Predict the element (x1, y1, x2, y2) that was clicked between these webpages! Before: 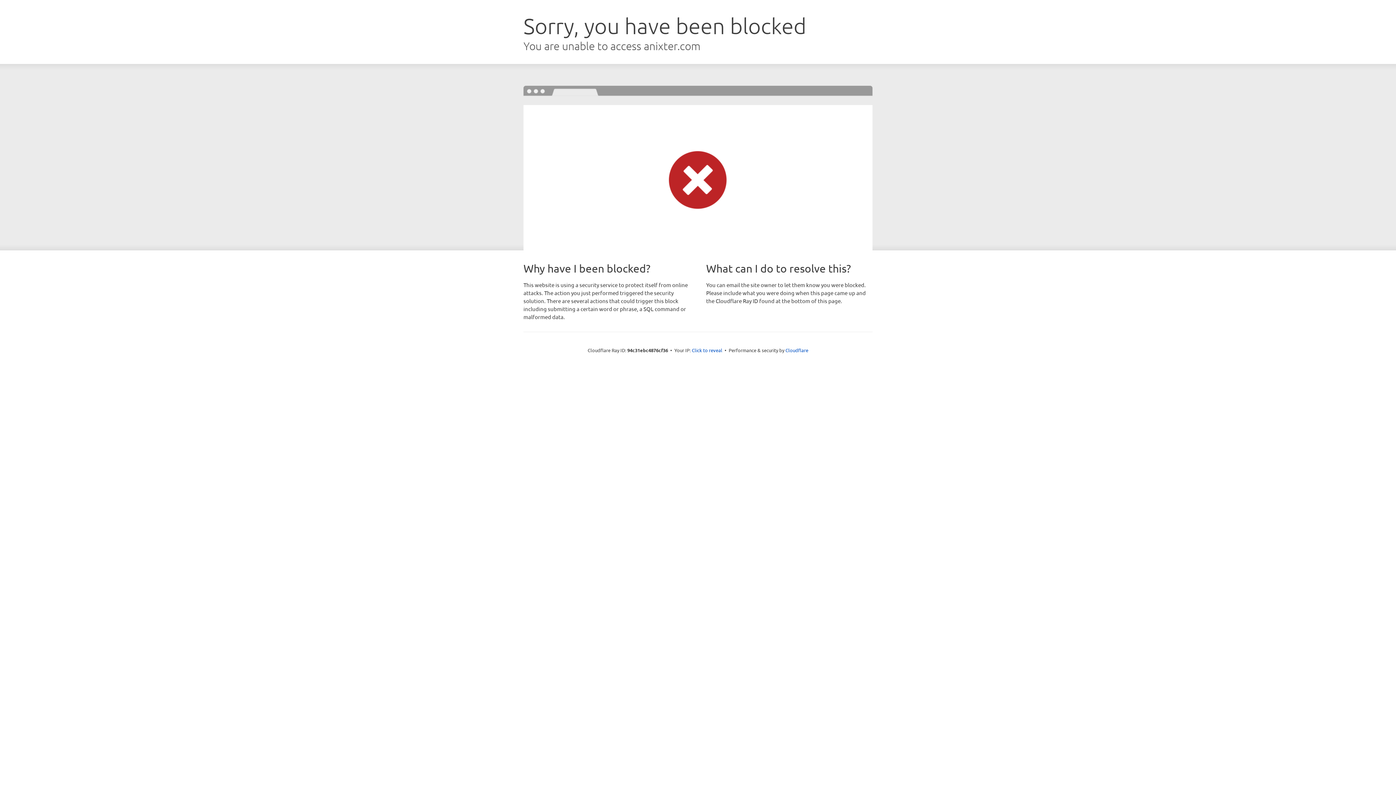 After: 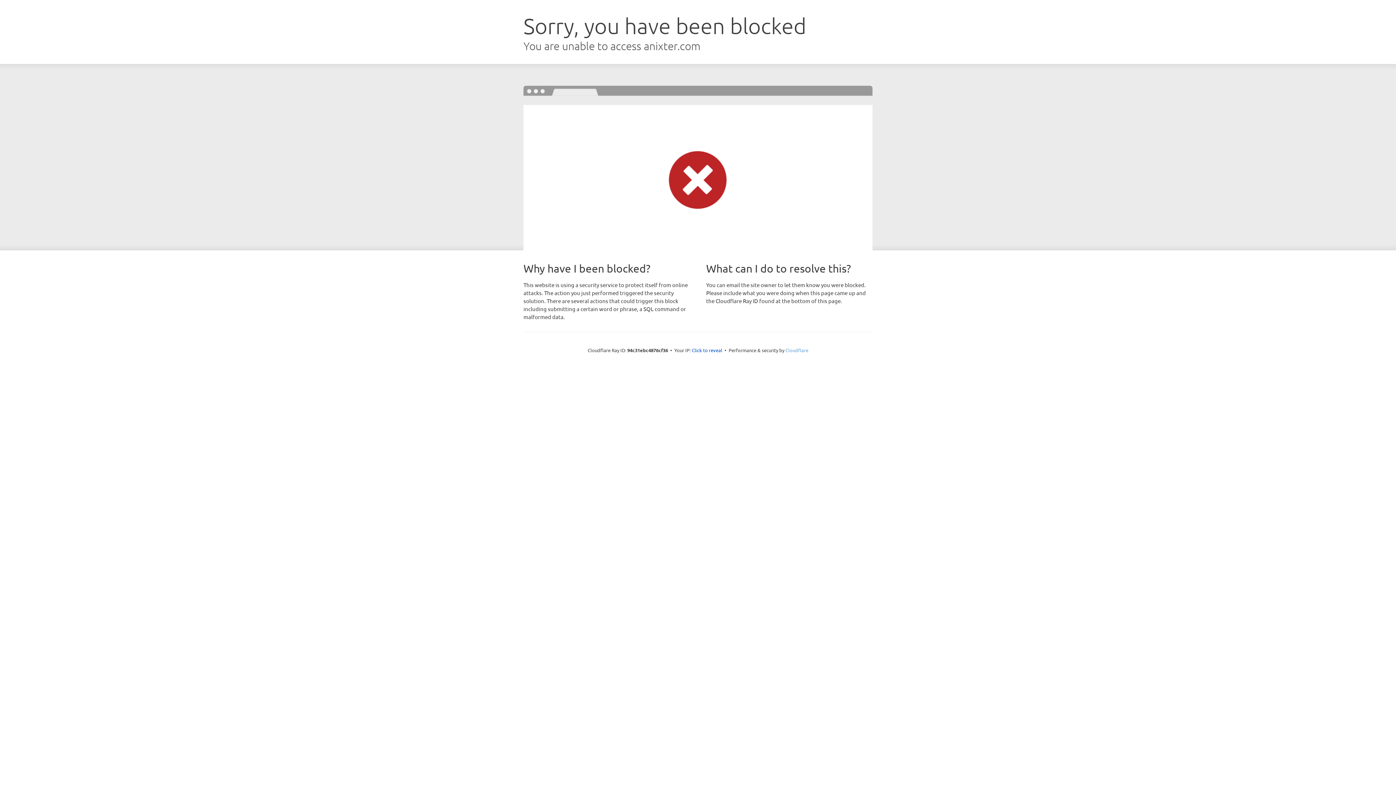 Action: label: Cloudflare bbox: (785, 347, 808, 353)